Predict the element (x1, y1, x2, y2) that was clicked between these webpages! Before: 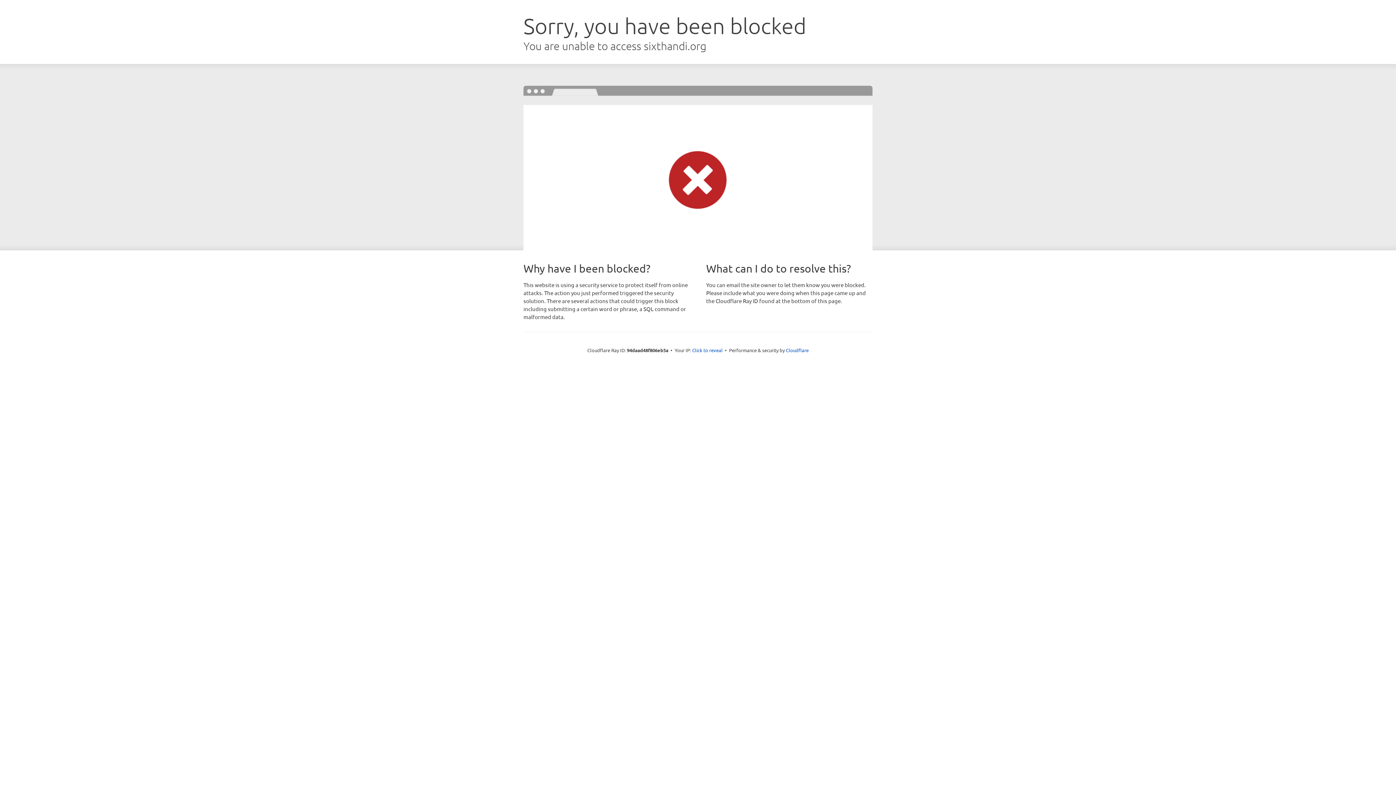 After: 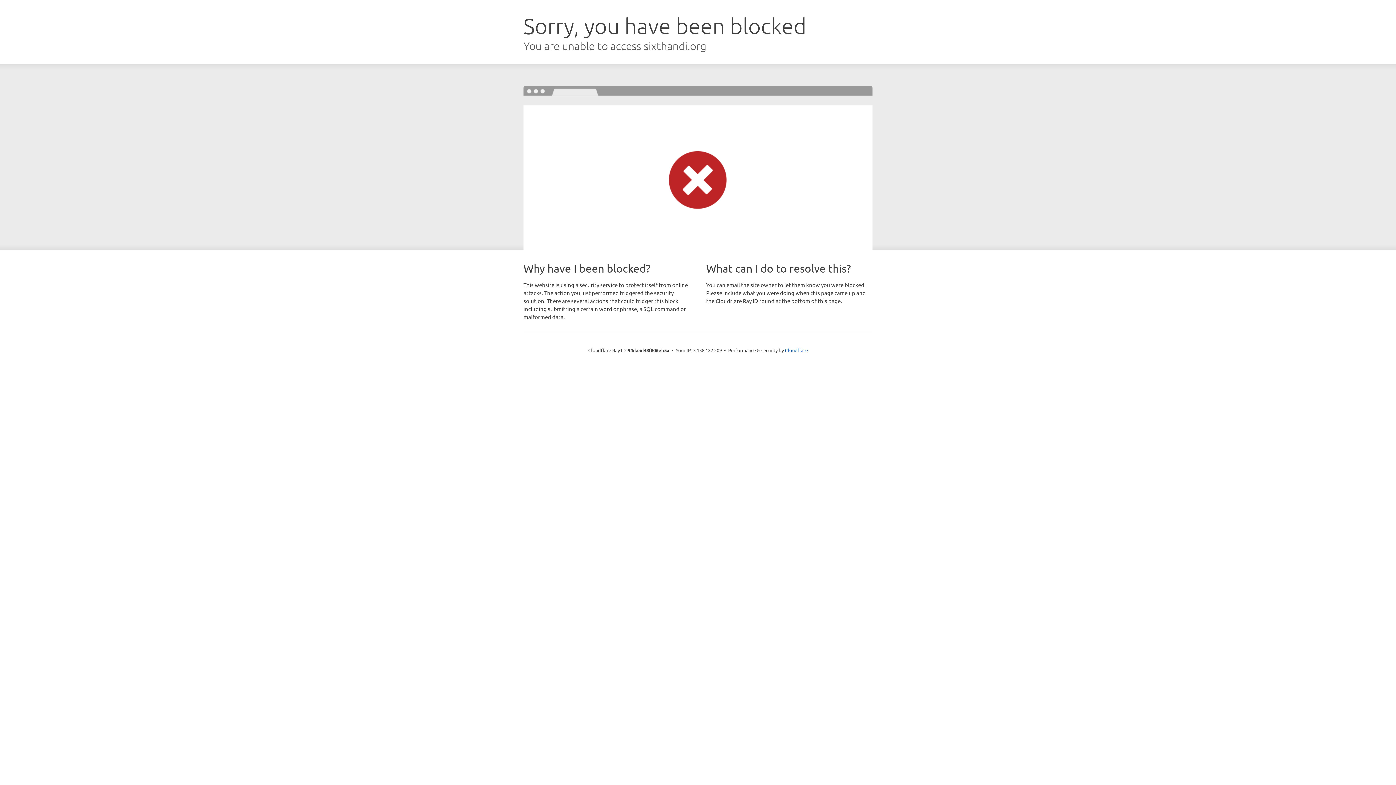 Action: label: Click to reveal bbox: (692, 346, 722, 353)